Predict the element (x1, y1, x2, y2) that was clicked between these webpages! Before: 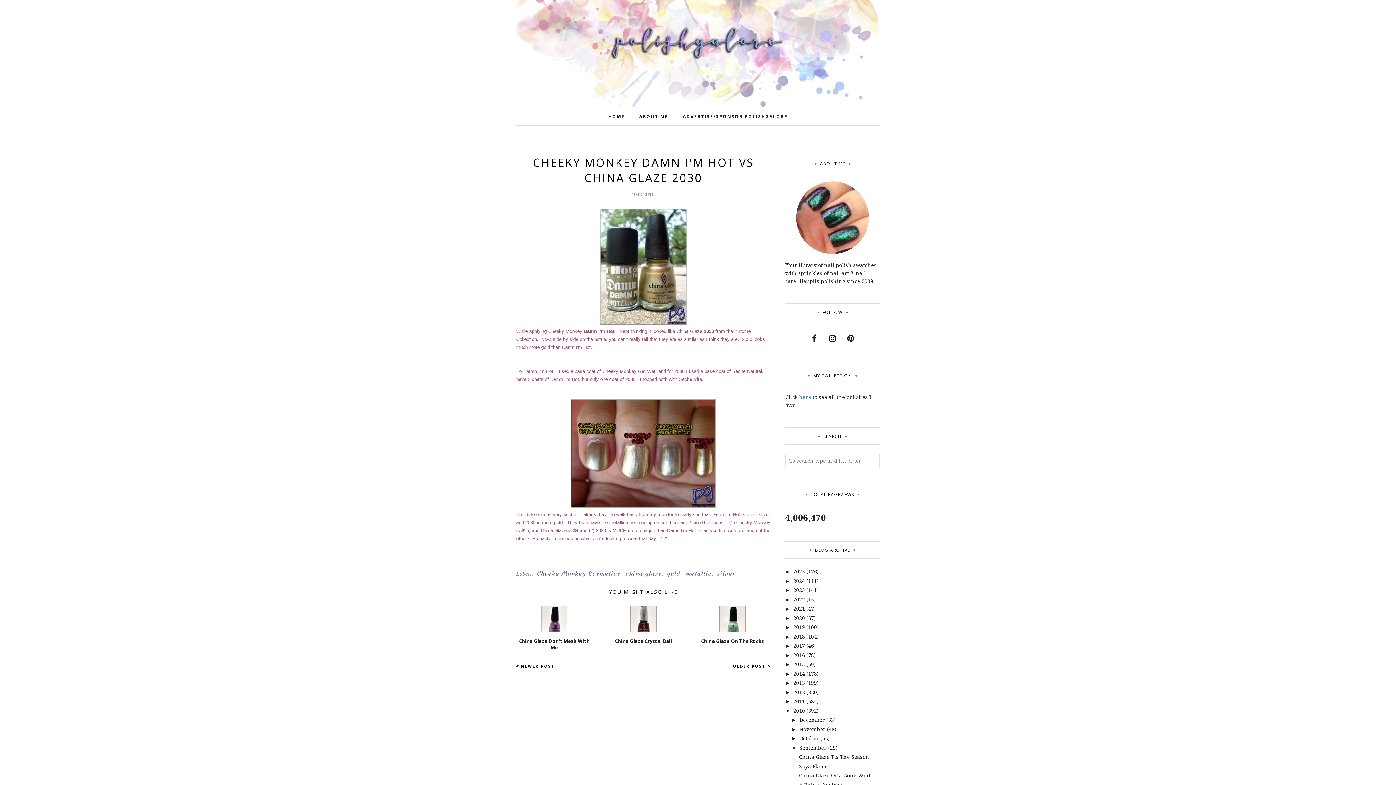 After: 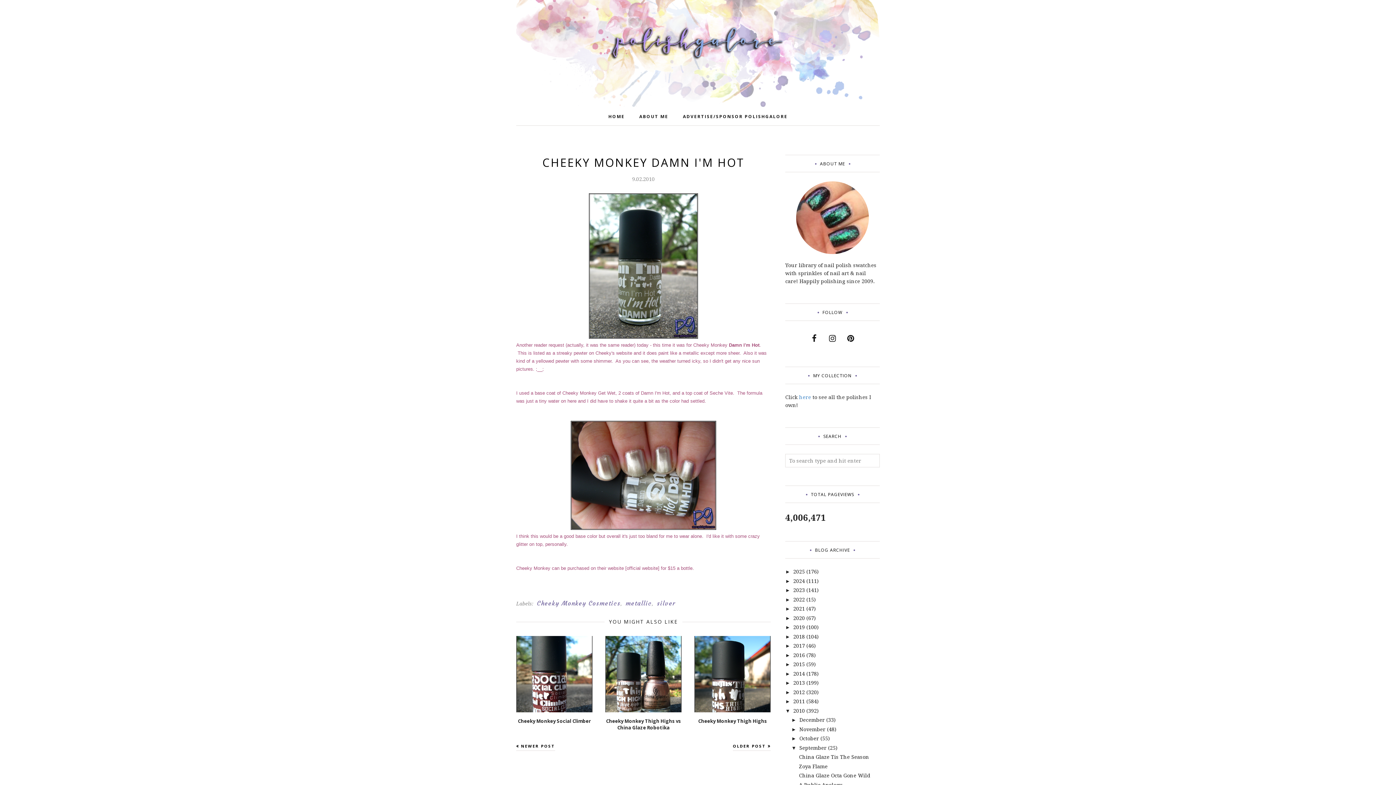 Action: label: OLDER POST bbox: (733, 663, 770, 671)